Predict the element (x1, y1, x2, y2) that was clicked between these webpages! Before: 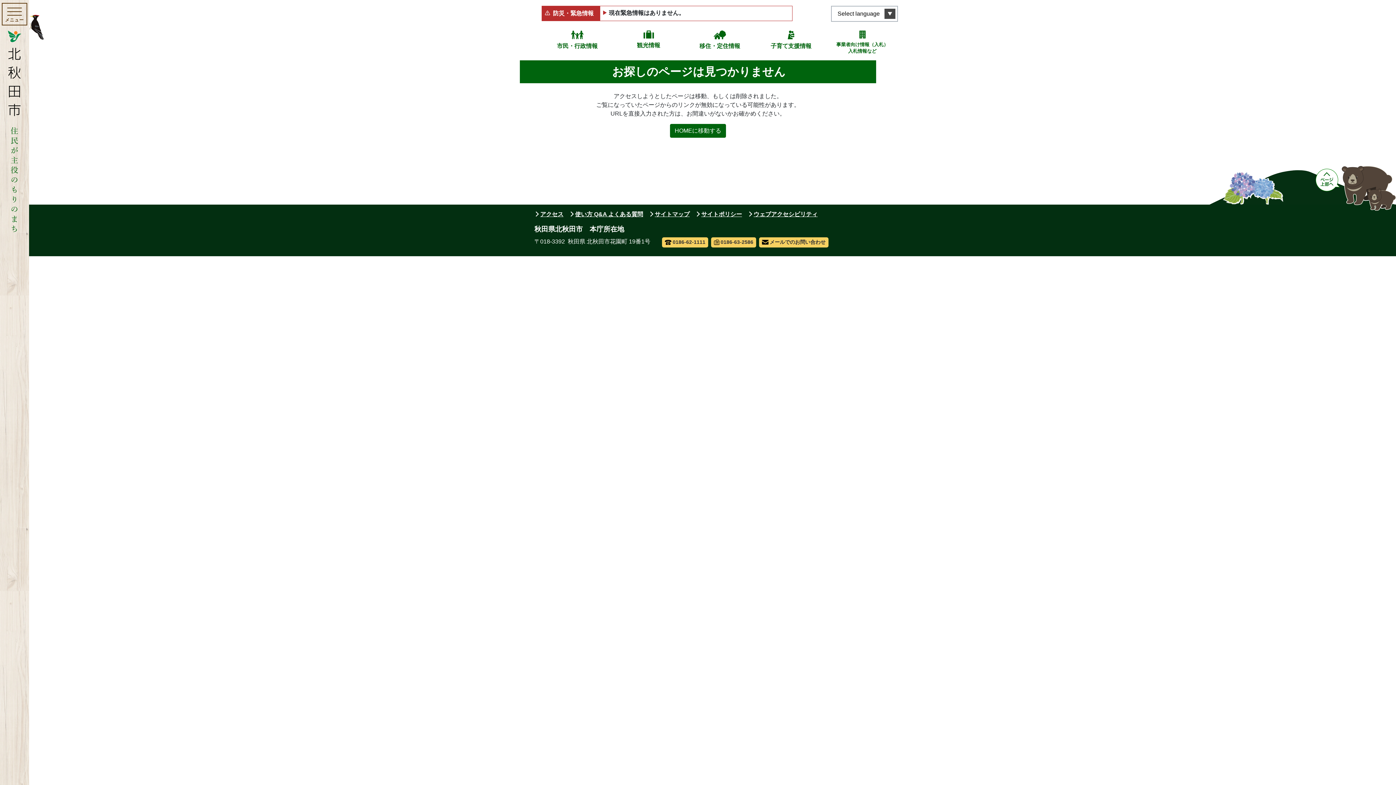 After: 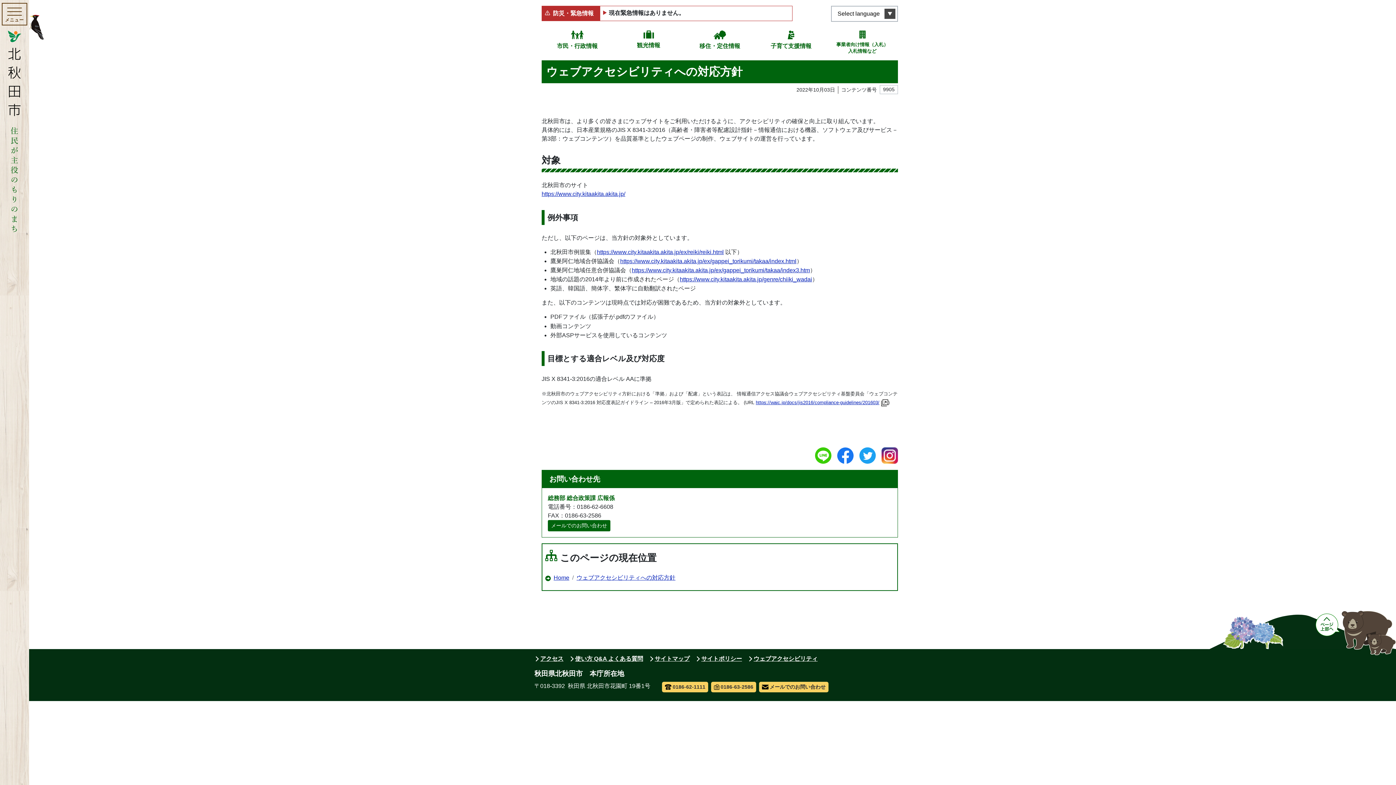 Action: label: ウェブアクセシビリティ bbox: (748, 211, 817, 217)